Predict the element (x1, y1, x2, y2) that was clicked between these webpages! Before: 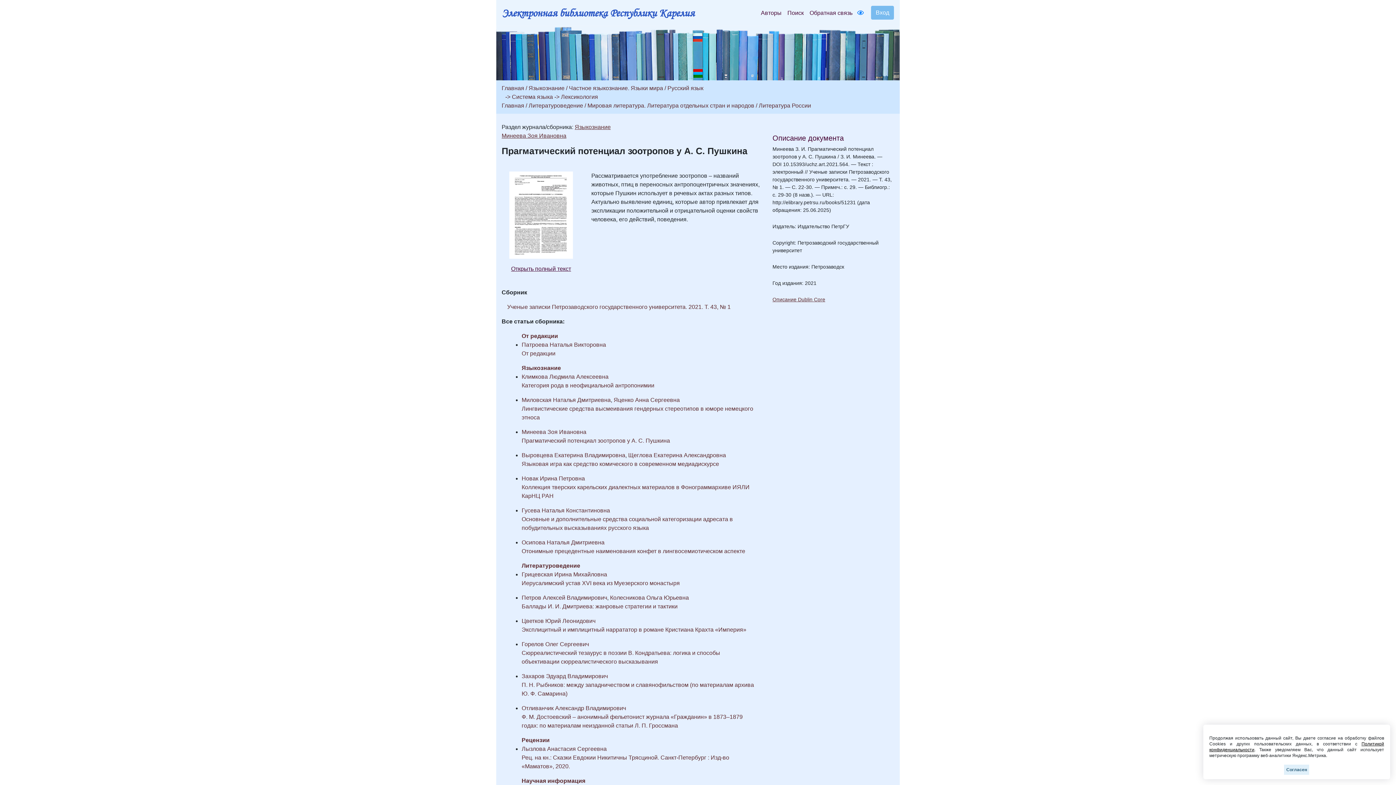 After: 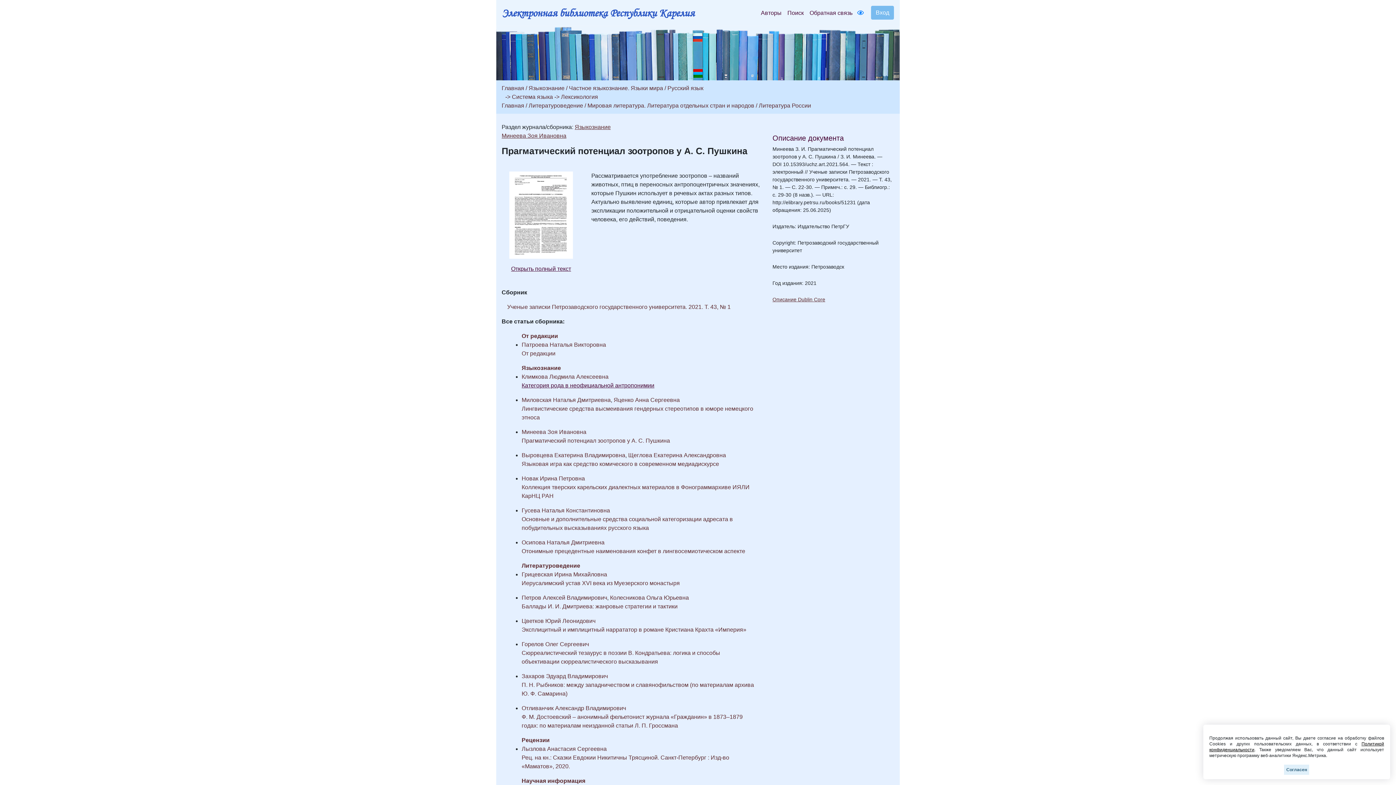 Action: label: Категория рода в неофициальной антропонимии bbox: (521, 382, 654, 388)